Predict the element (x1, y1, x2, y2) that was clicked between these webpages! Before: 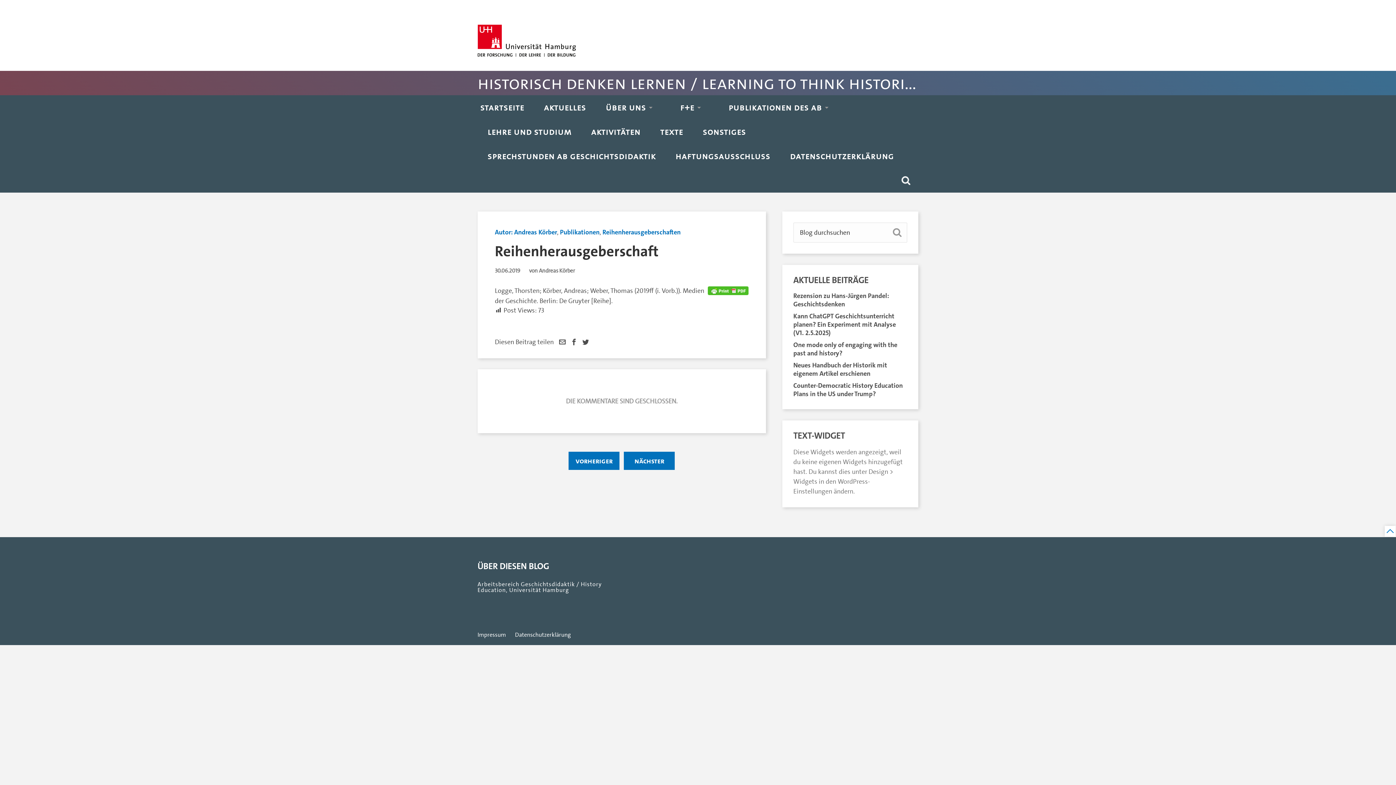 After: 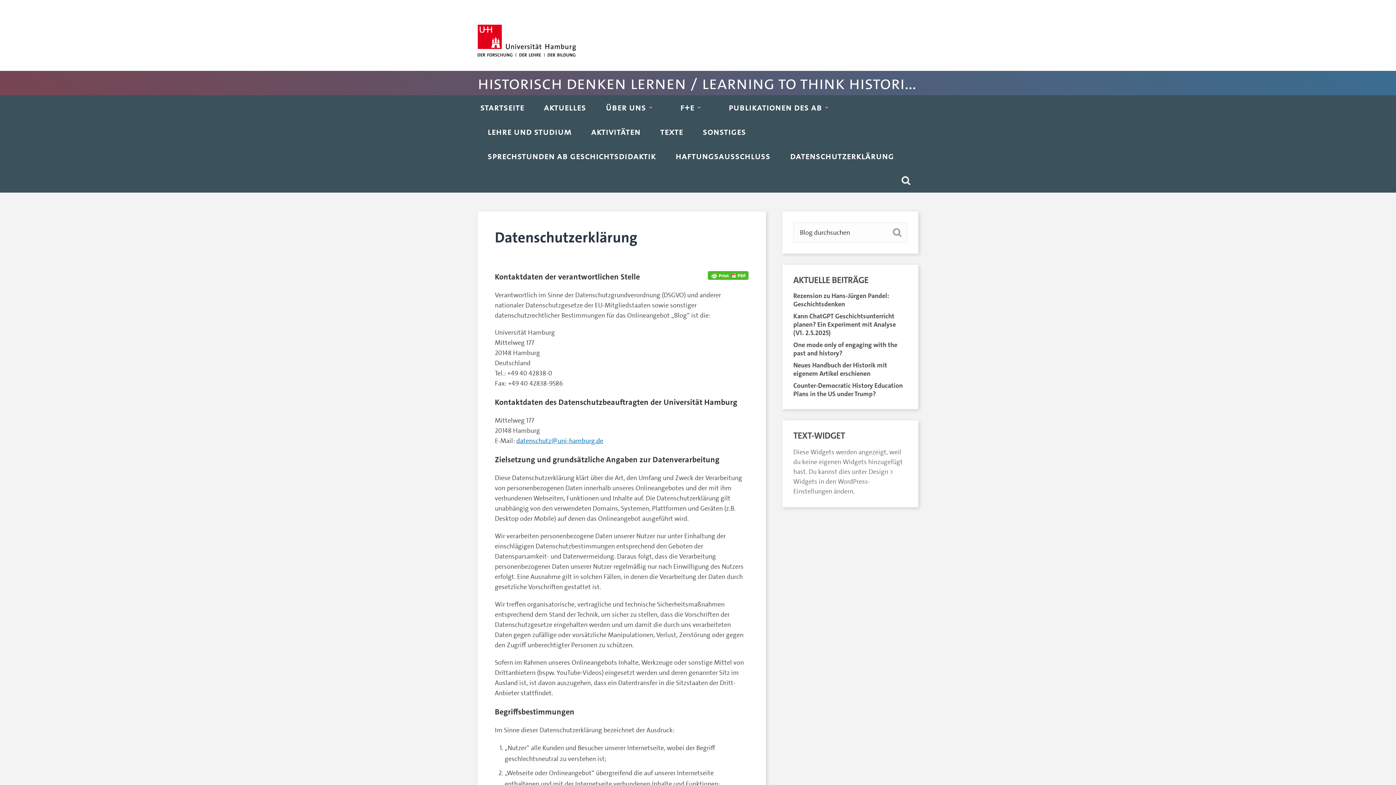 Action: label: DATENSCHUTZERKLÄRUNG bbox: (787, 144, 896, 168)